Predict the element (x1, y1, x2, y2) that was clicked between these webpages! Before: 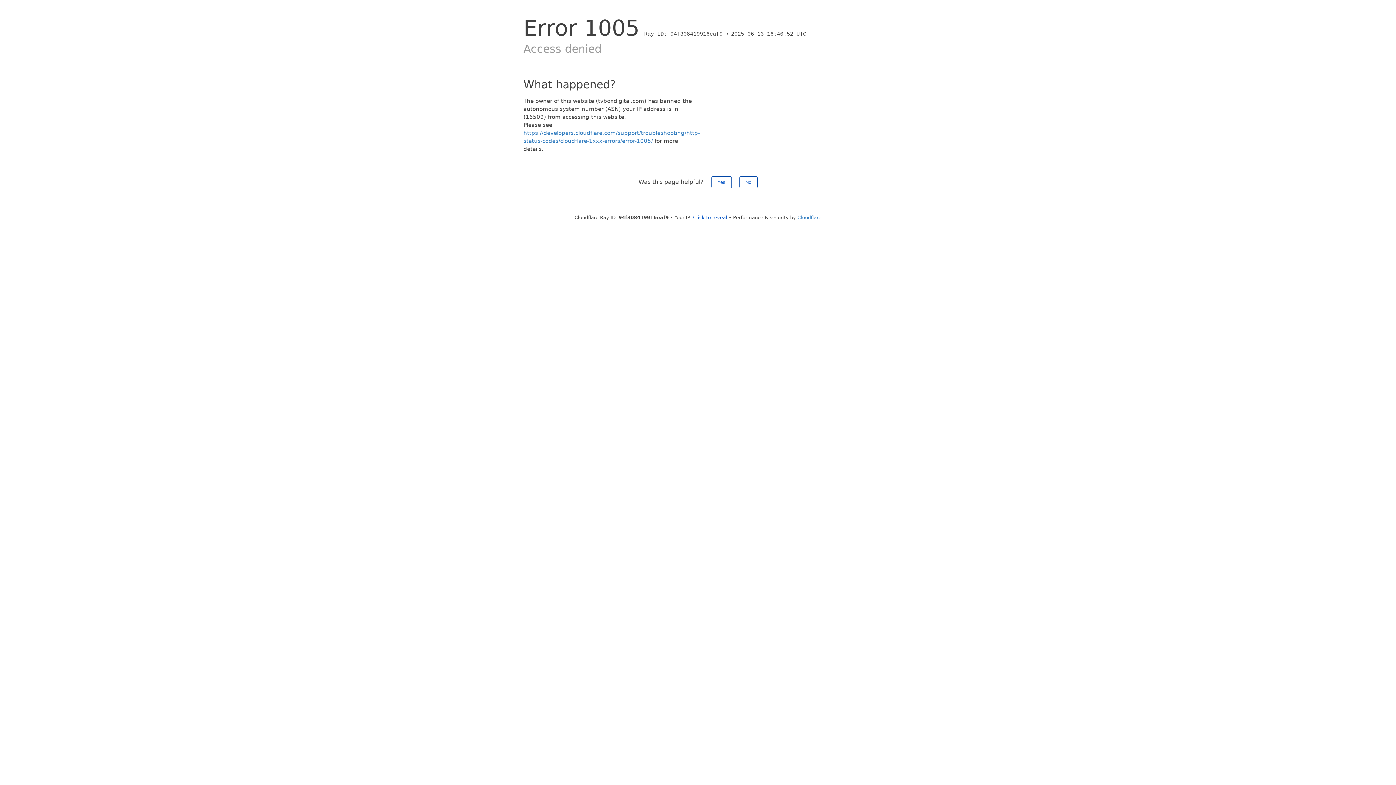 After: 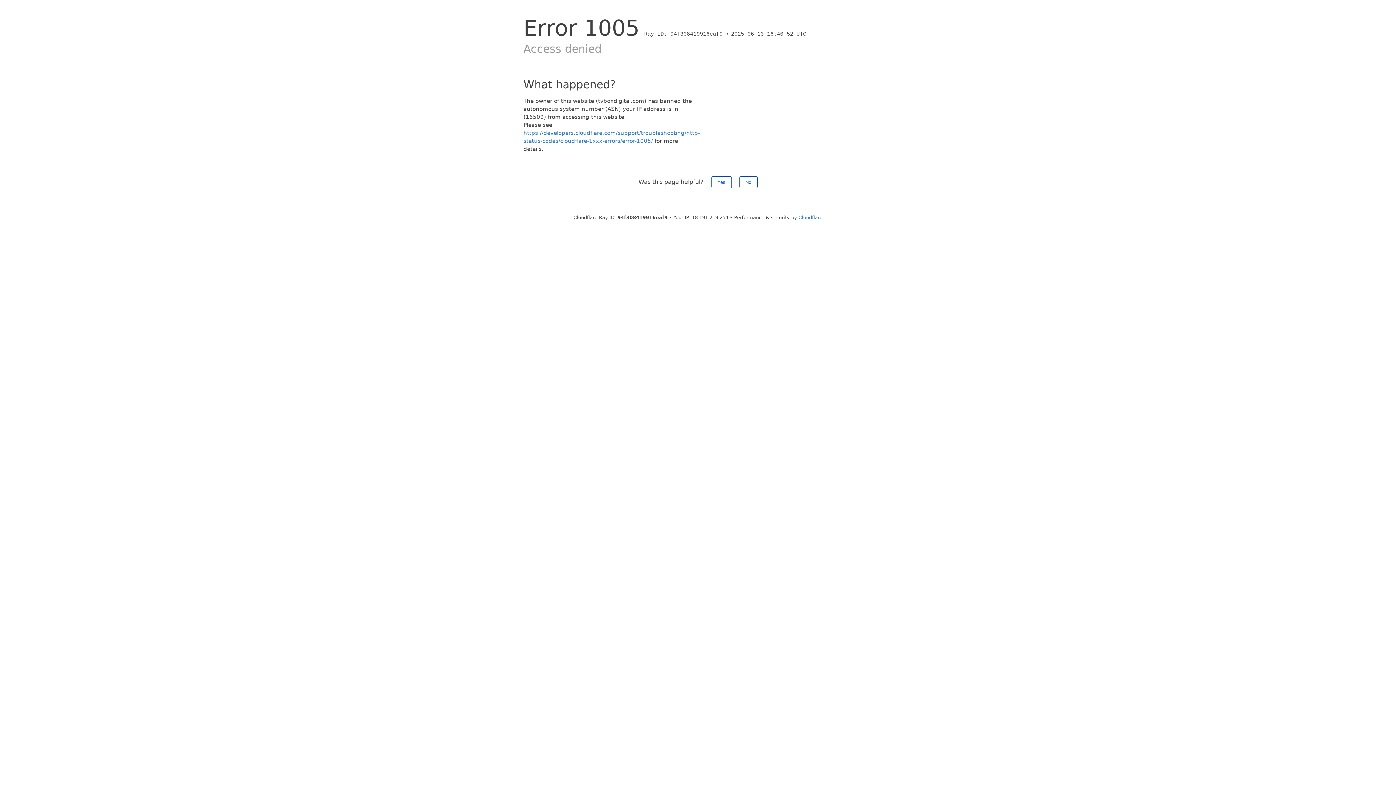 Action: bbox: (693, 214, 727, 220) label: Click to reveal